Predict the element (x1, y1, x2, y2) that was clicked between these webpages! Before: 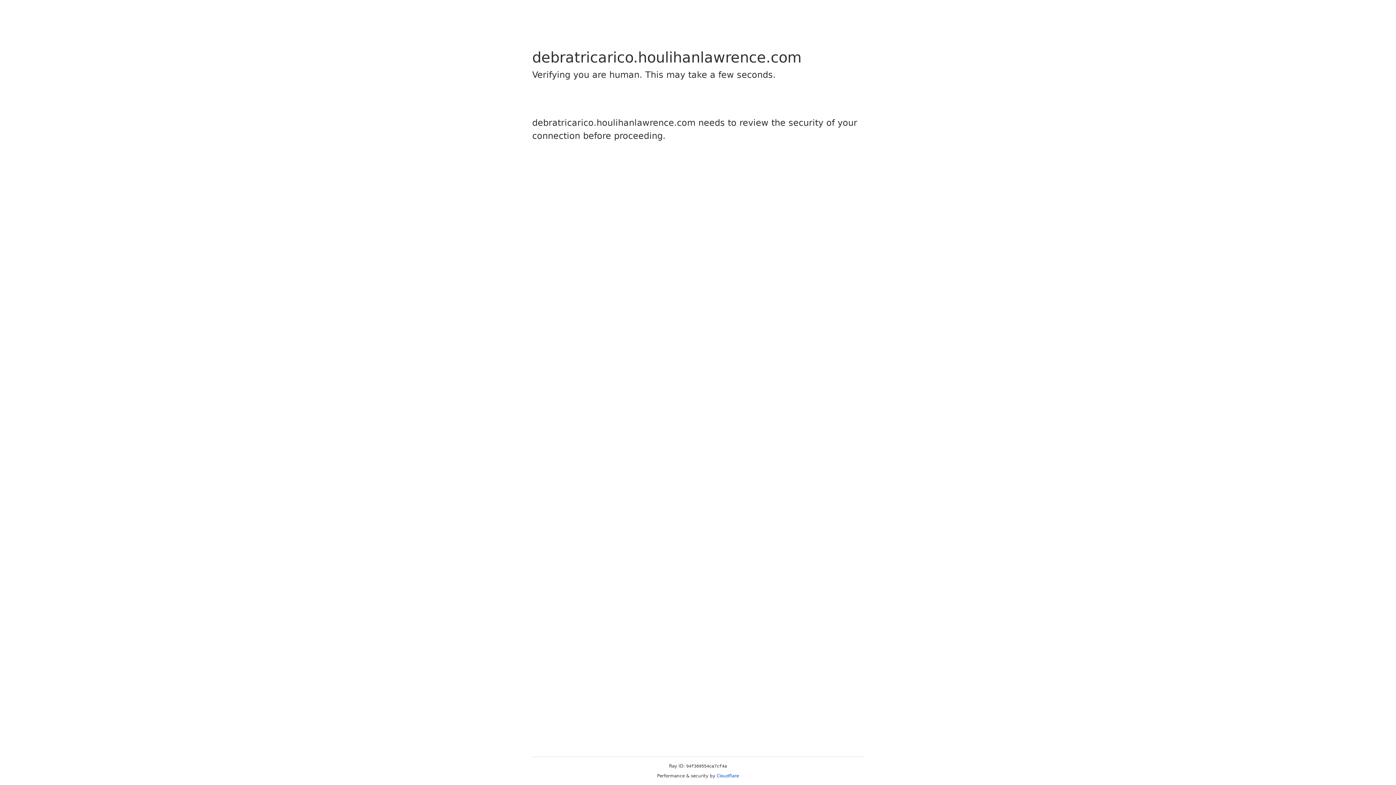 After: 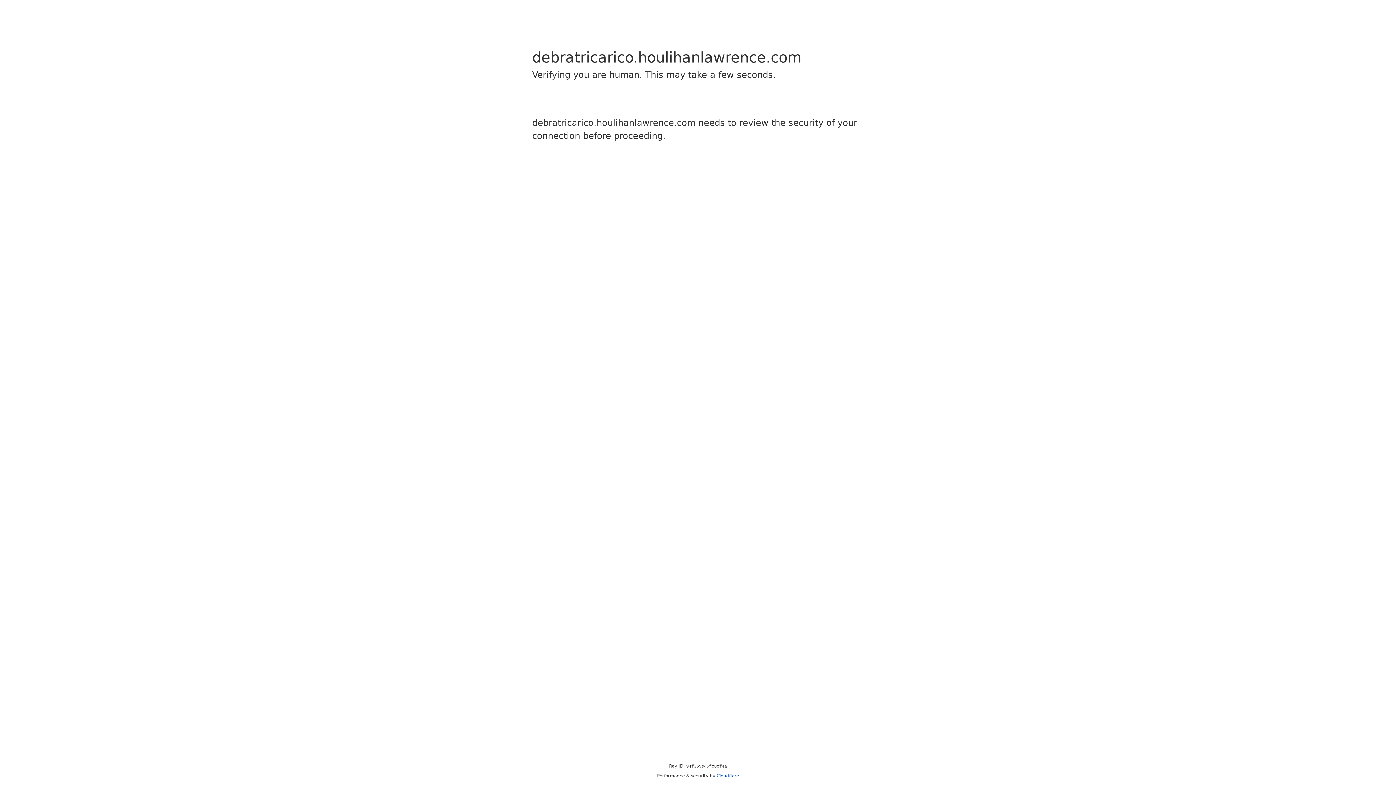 Action: label: Cloudflare bbox: (716, 773, 739, 778)